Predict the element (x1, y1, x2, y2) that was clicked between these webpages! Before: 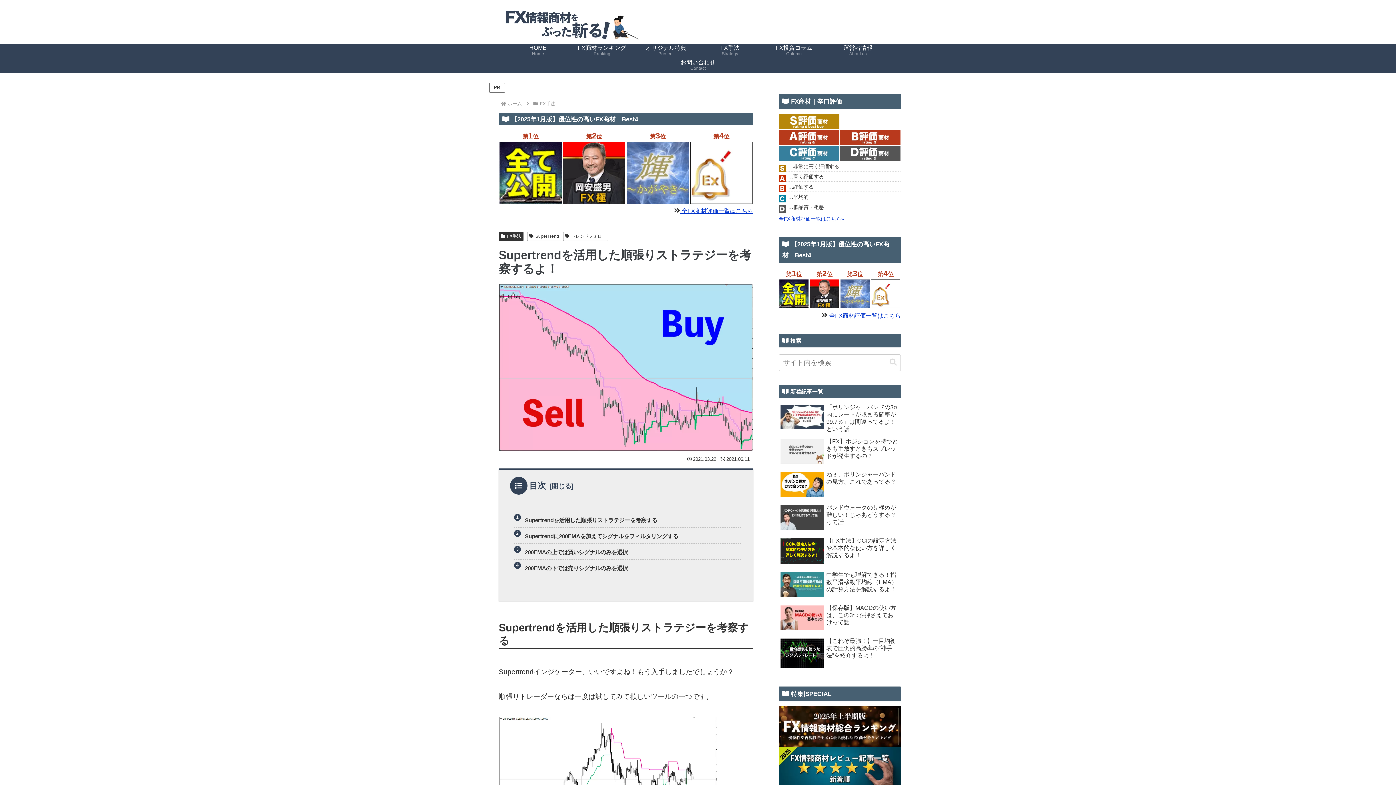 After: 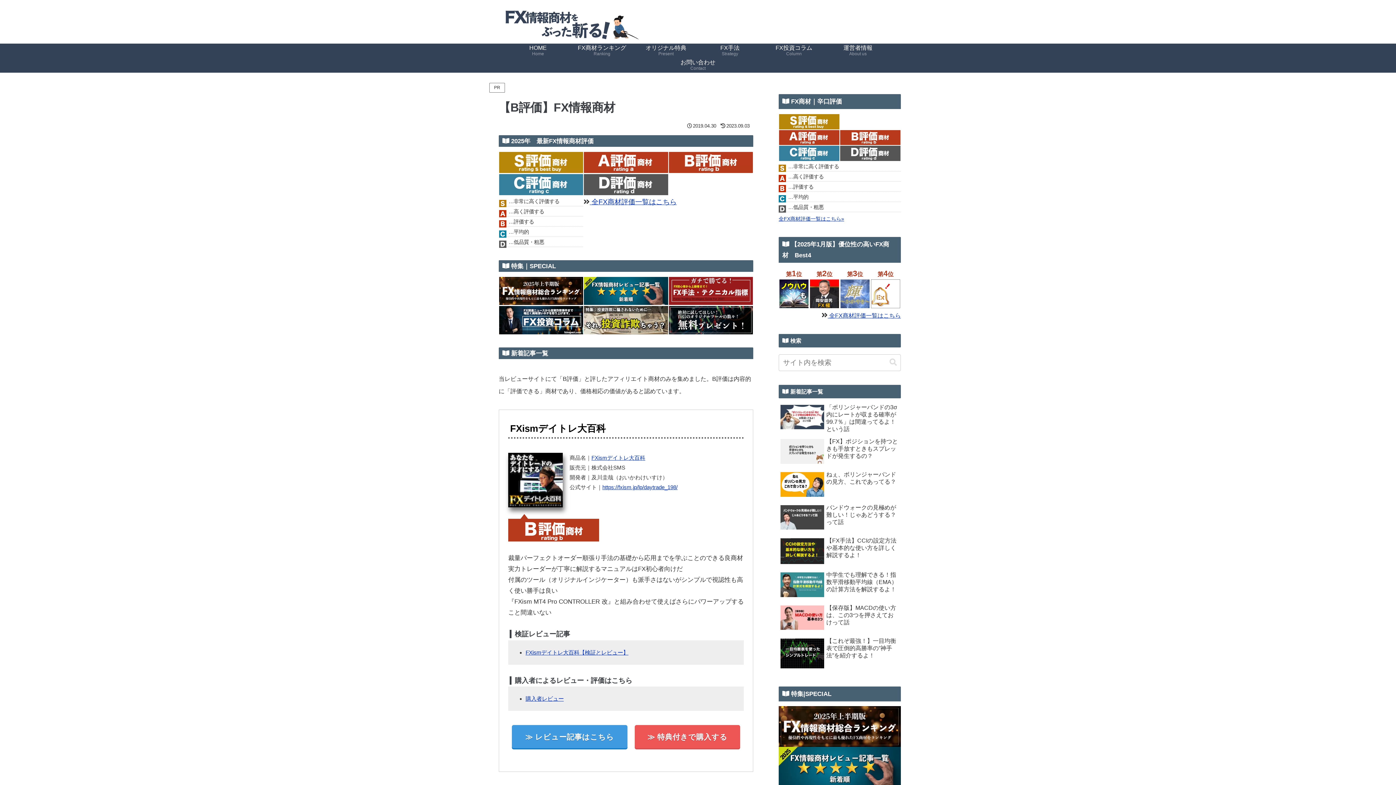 Action: bbox: (840, 133, 900, 140)